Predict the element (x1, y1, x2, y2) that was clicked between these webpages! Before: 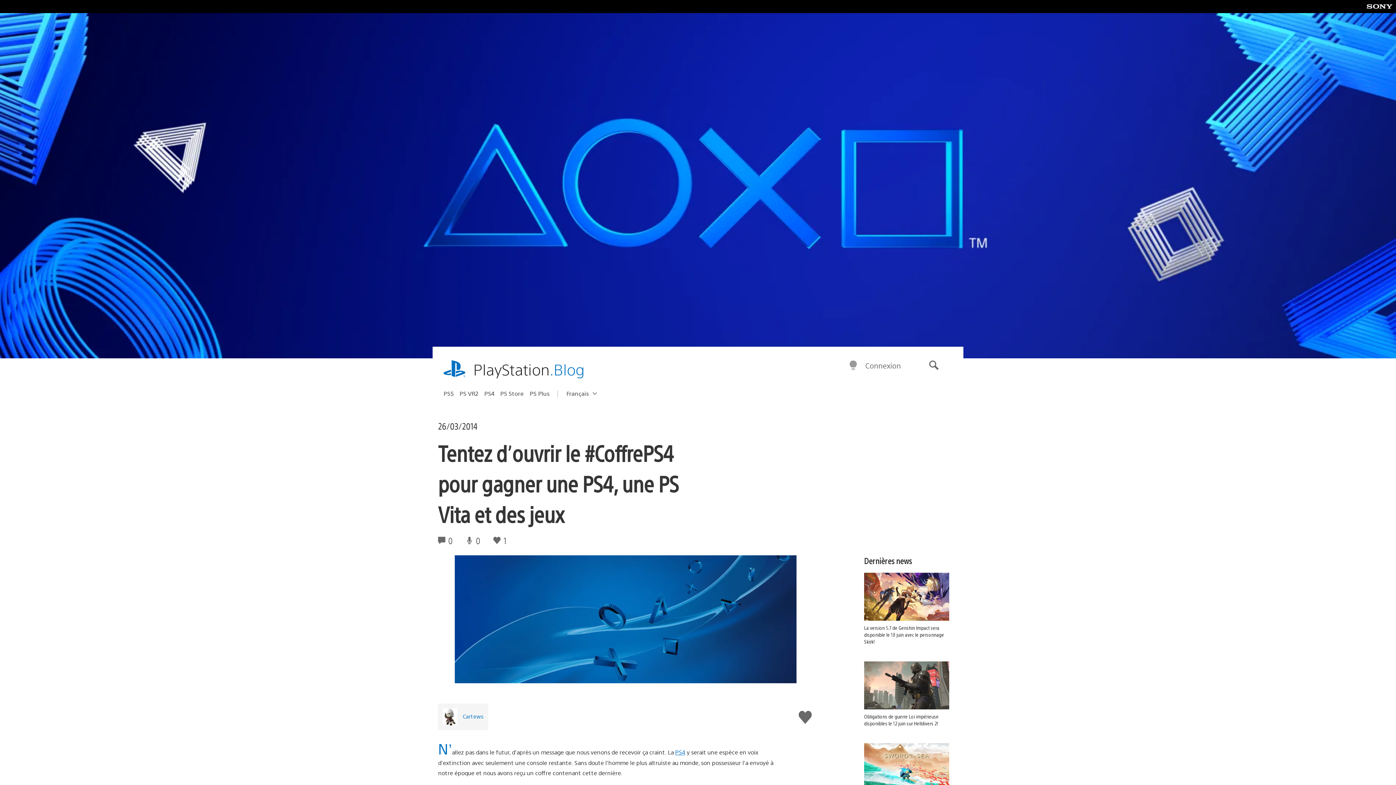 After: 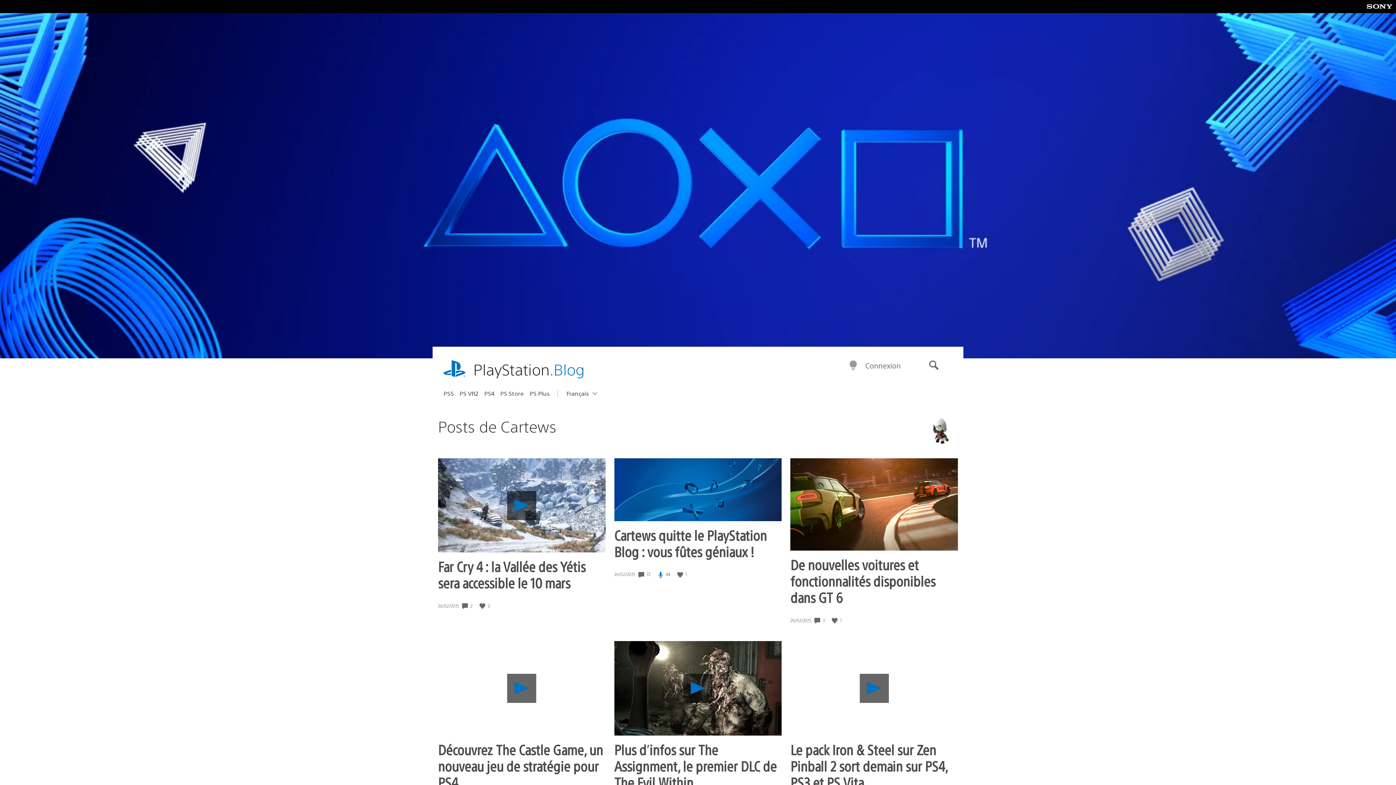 Action: bbox: (462, 712, 483, 720) label: Cartews